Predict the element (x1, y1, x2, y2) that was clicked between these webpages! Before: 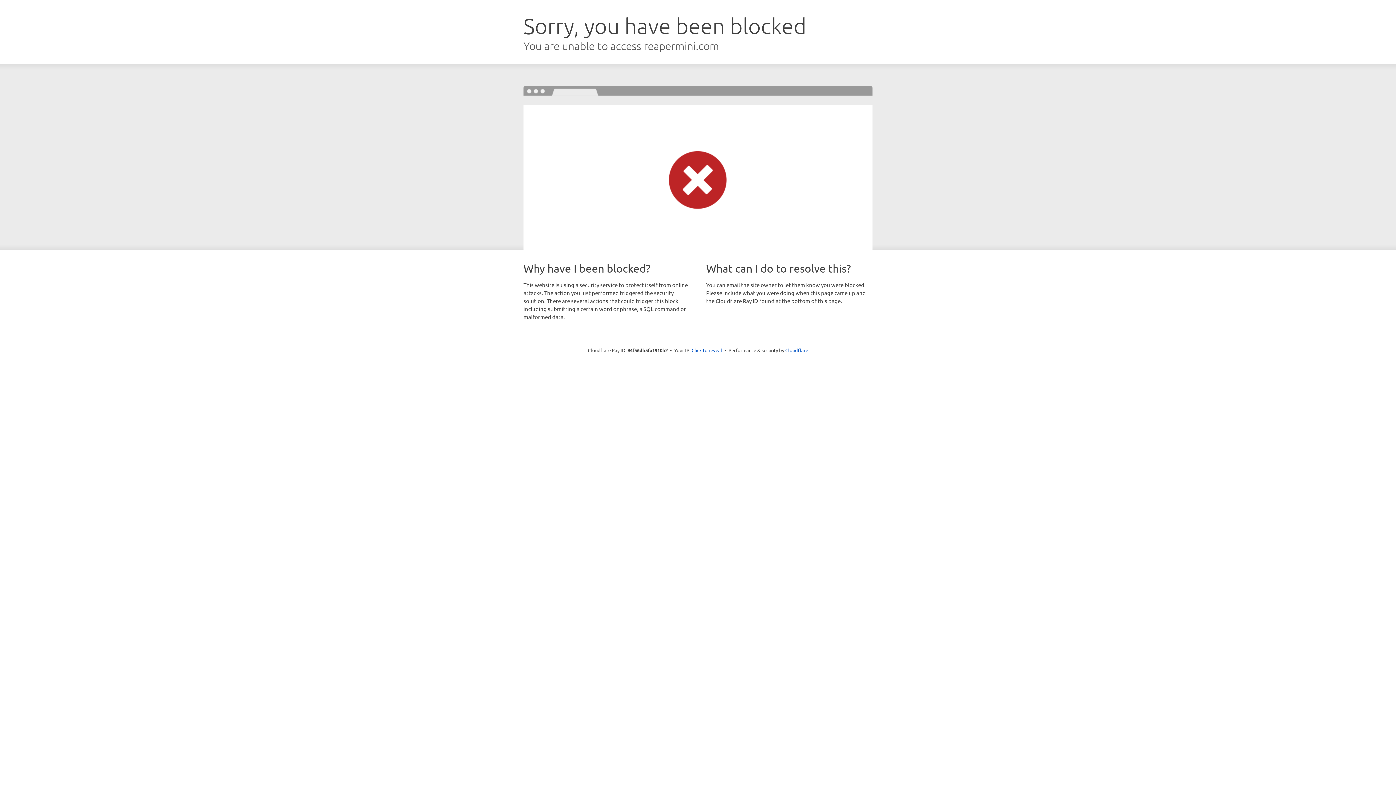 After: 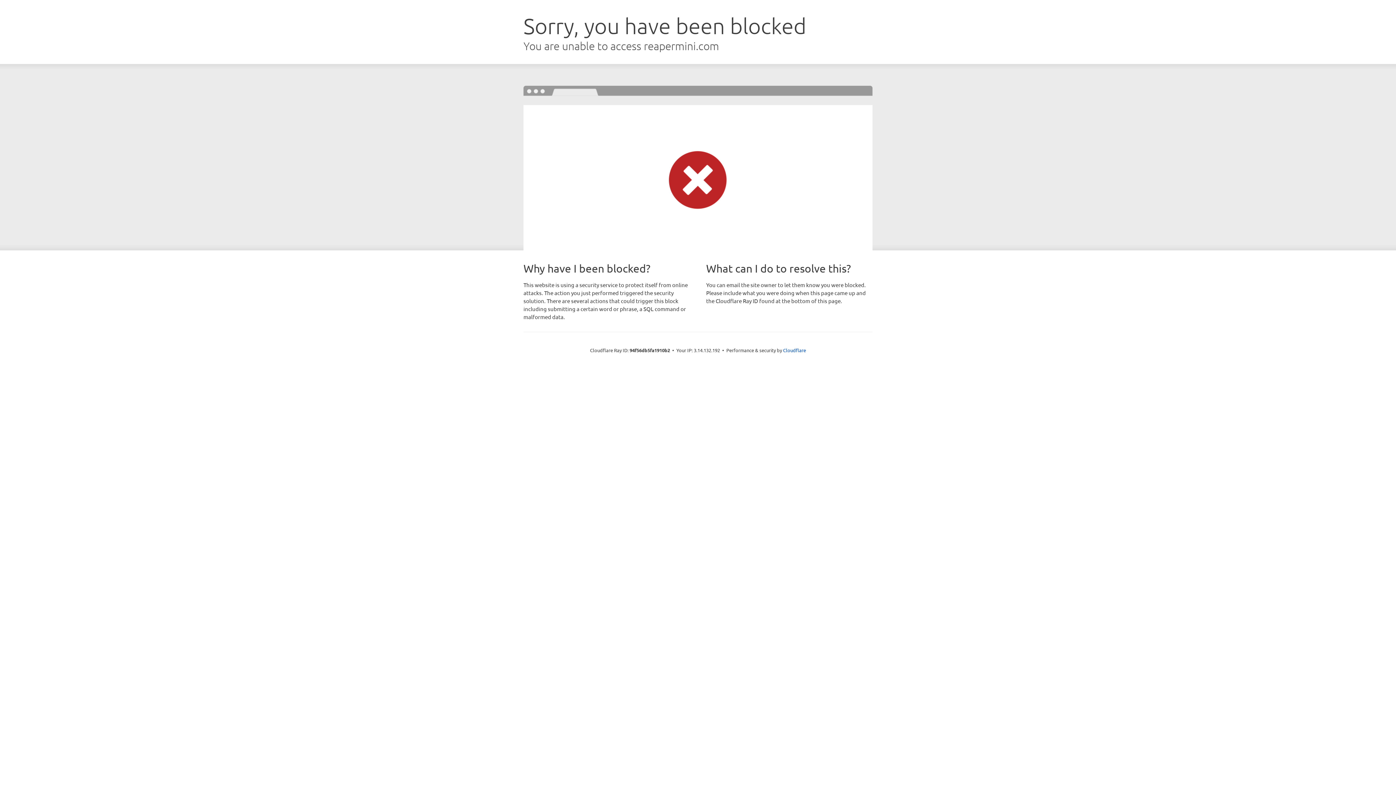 Action: label: Click to reveal bbox: (691, 346, 722, 353)